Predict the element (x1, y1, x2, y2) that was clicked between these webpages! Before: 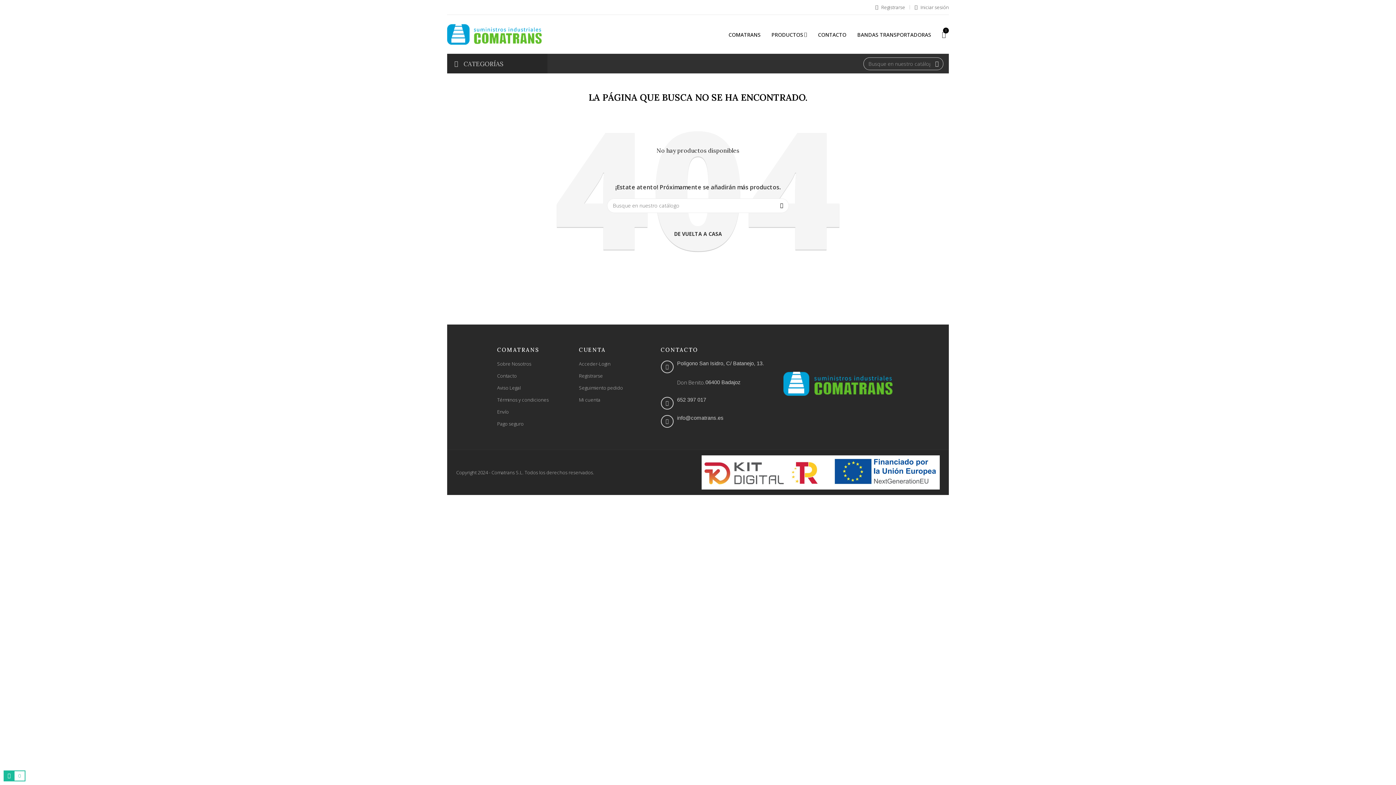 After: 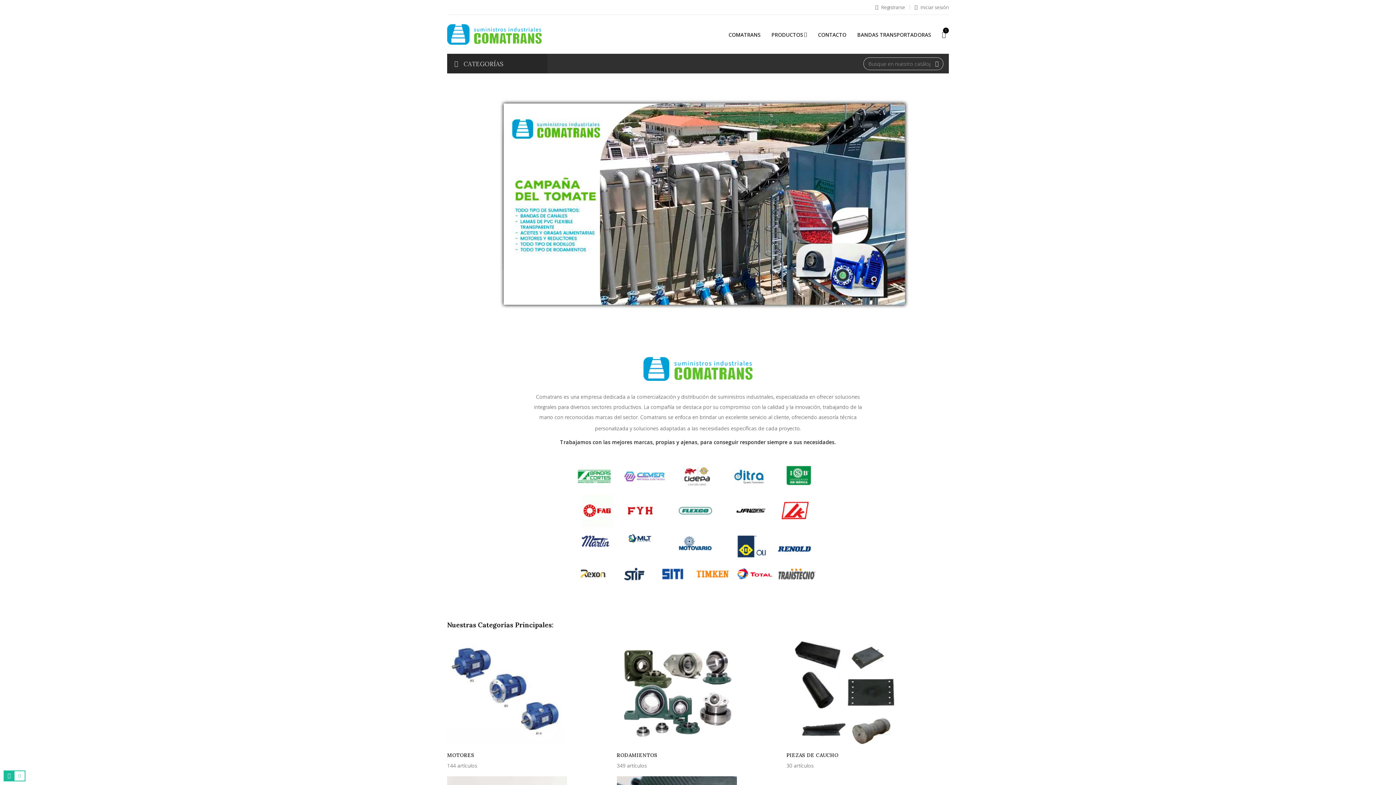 Action: label: DE VUELTA A CASA bbox: (674, 213, 722, 244)